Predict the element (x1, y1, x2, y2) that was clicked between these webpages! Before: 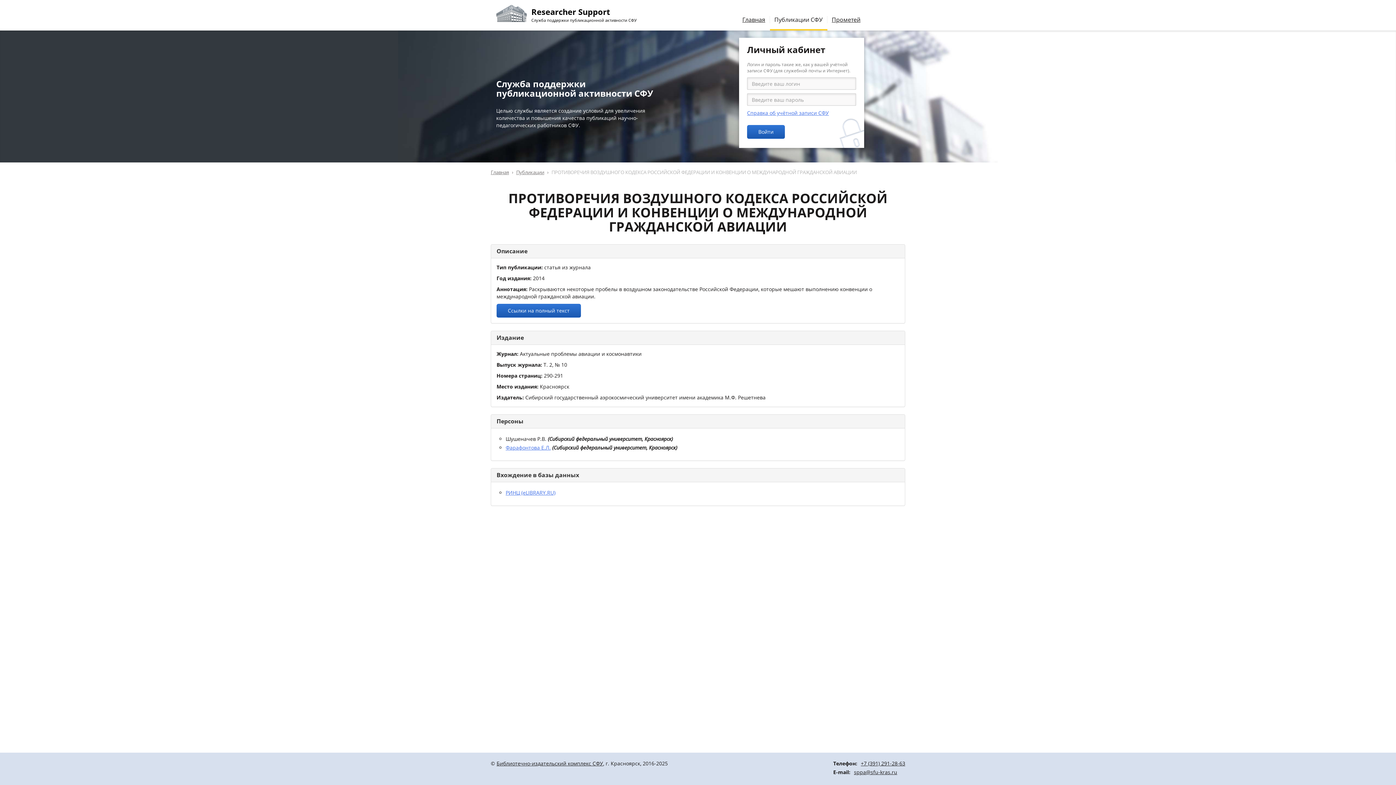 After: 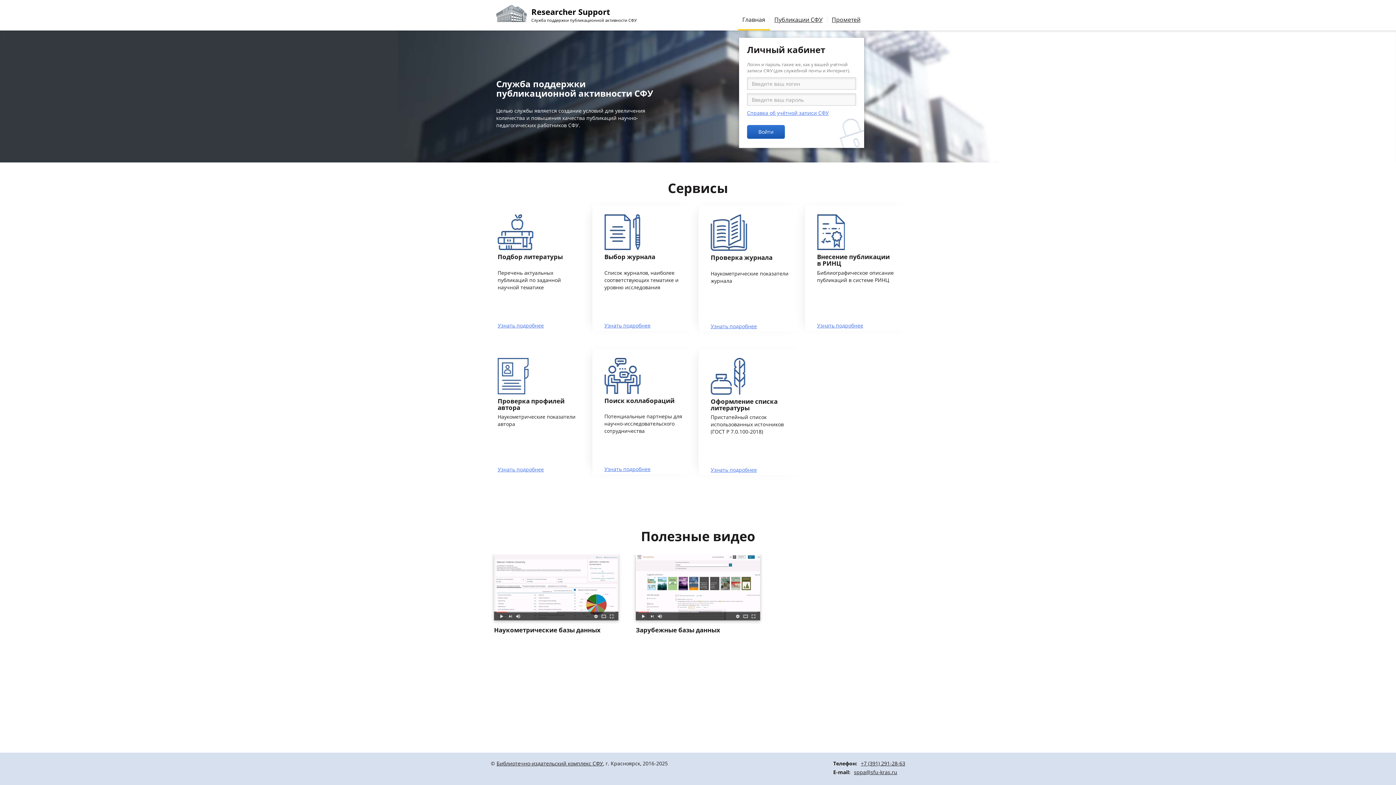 Action: label: Главная bbox: (738, 16, 770, 23)